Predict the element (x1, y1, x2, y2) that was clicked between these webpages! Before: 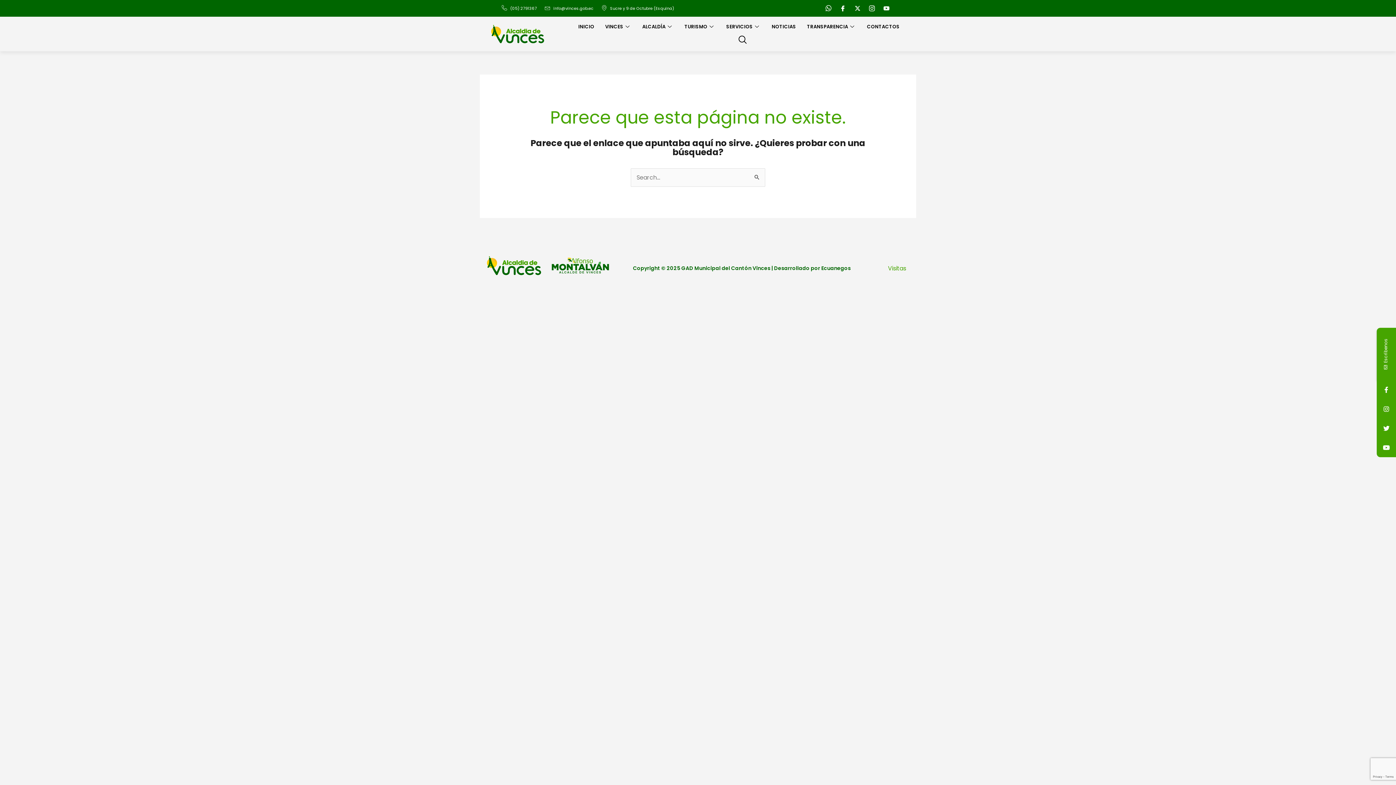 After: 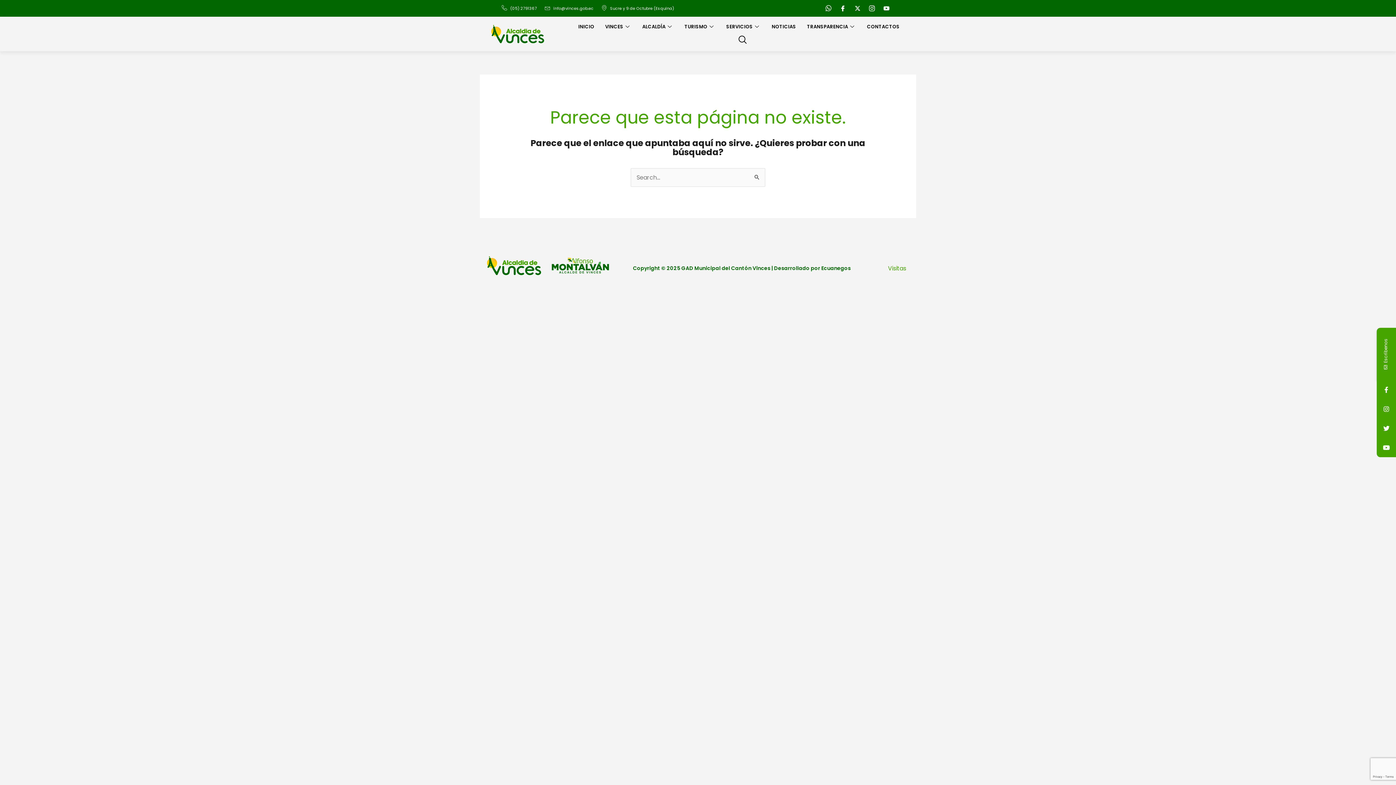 Action: bbox: (1377, 438, 1396, 457)